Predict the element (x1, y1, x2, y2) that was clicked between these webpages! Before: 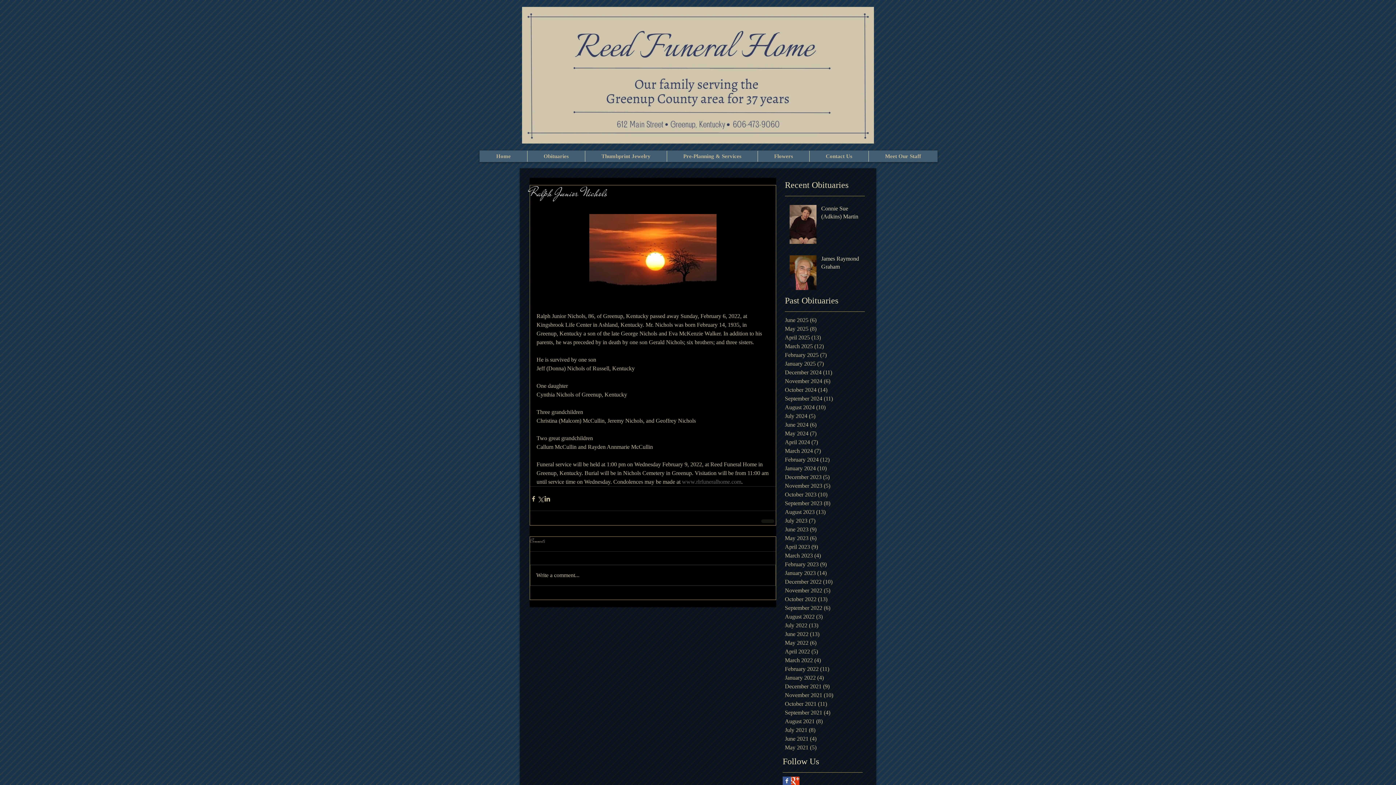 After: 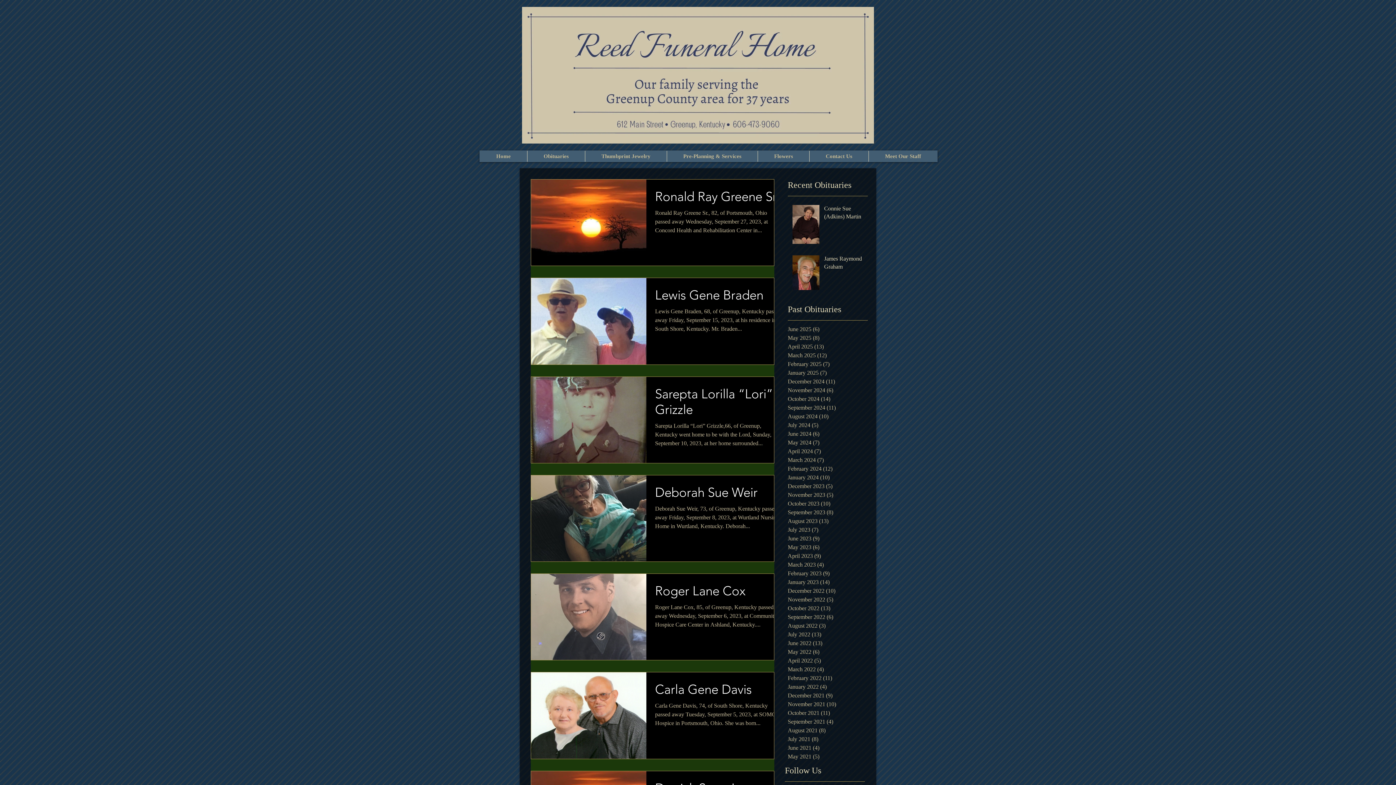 Action: bbox: (785, 499, 861, 508) label: September 2023 (8)
8 posts